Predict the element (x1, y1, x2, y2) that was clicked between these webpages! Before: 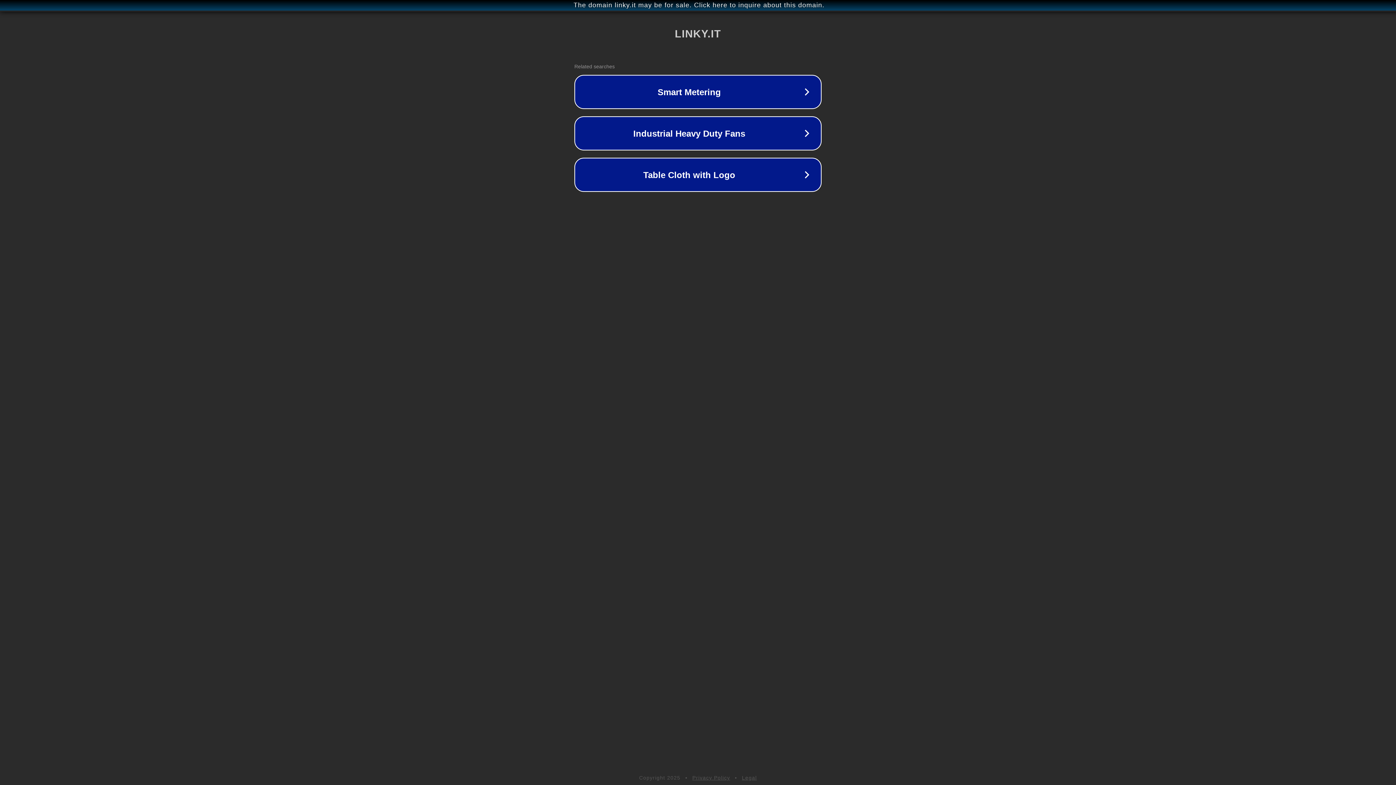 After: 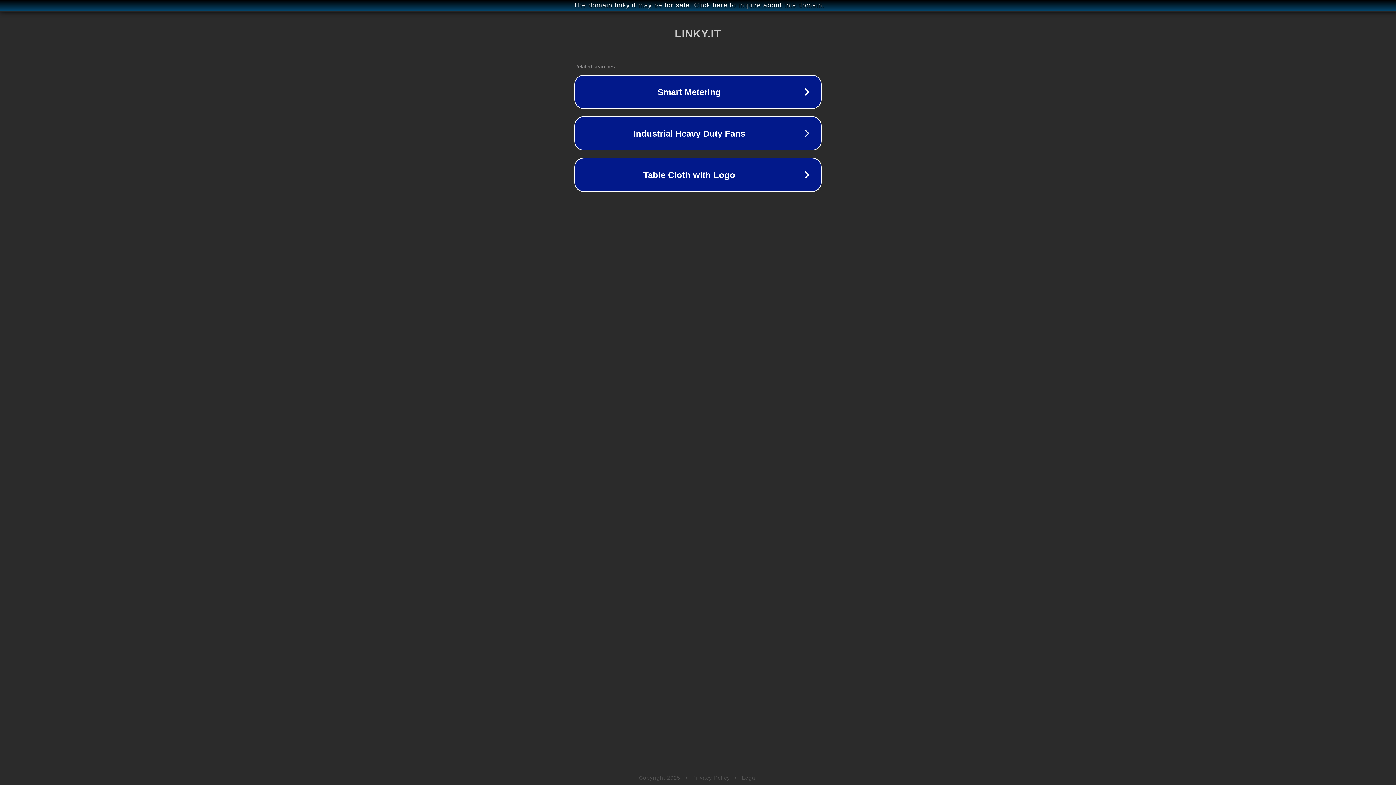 Action: bbox: (742, 775, 757, 781) label: Legal